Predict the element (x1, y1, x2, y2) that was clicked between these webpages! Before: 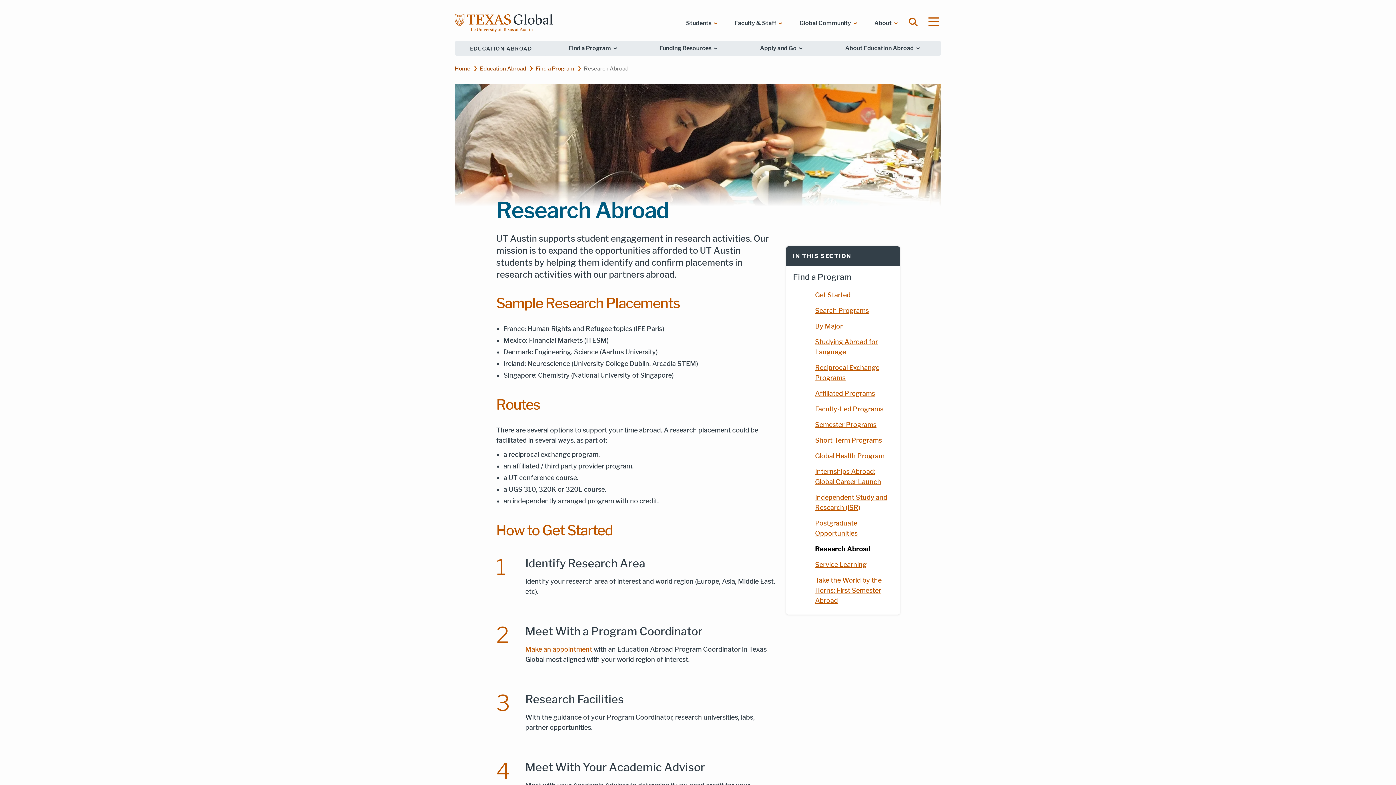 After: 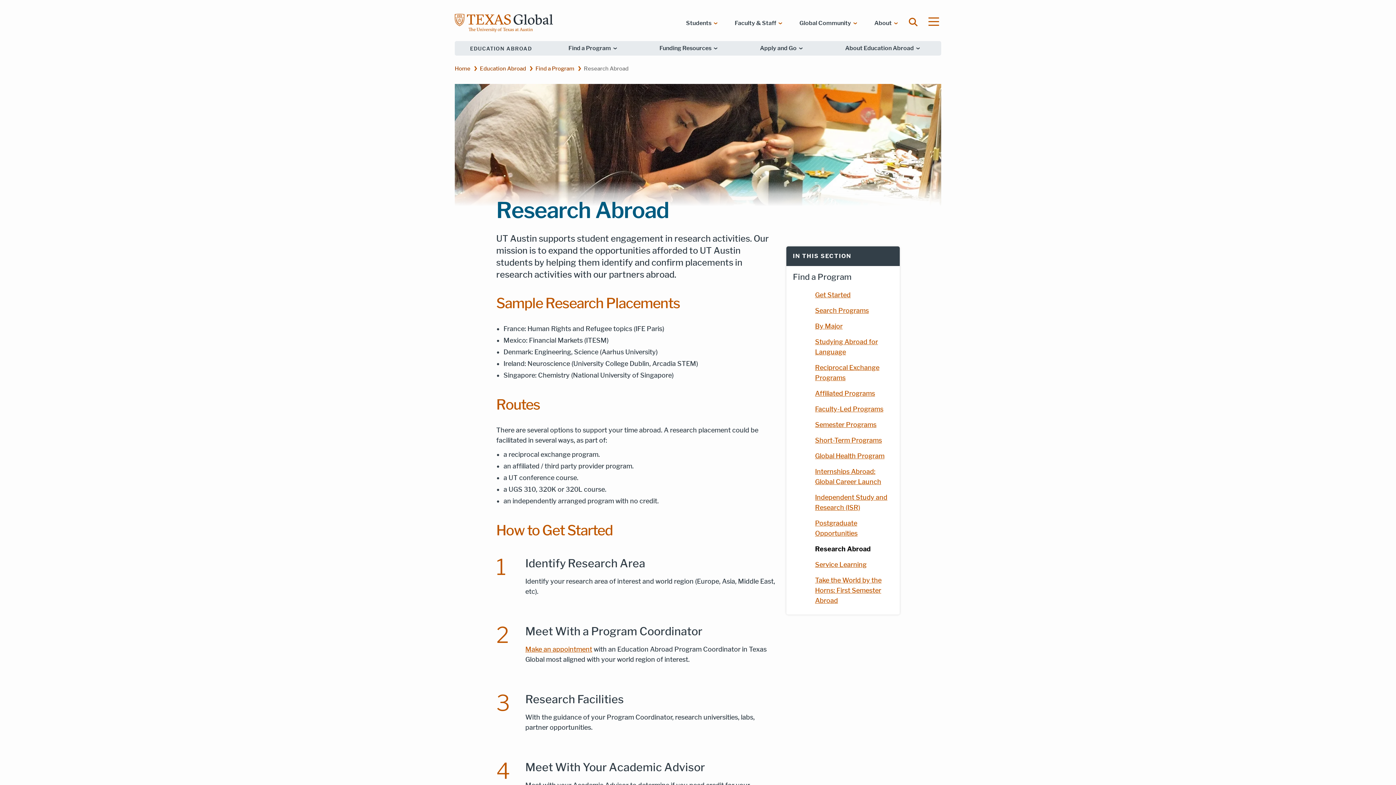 Action: bbox: (729, 15, 788, 31) label: Faculty & Staff